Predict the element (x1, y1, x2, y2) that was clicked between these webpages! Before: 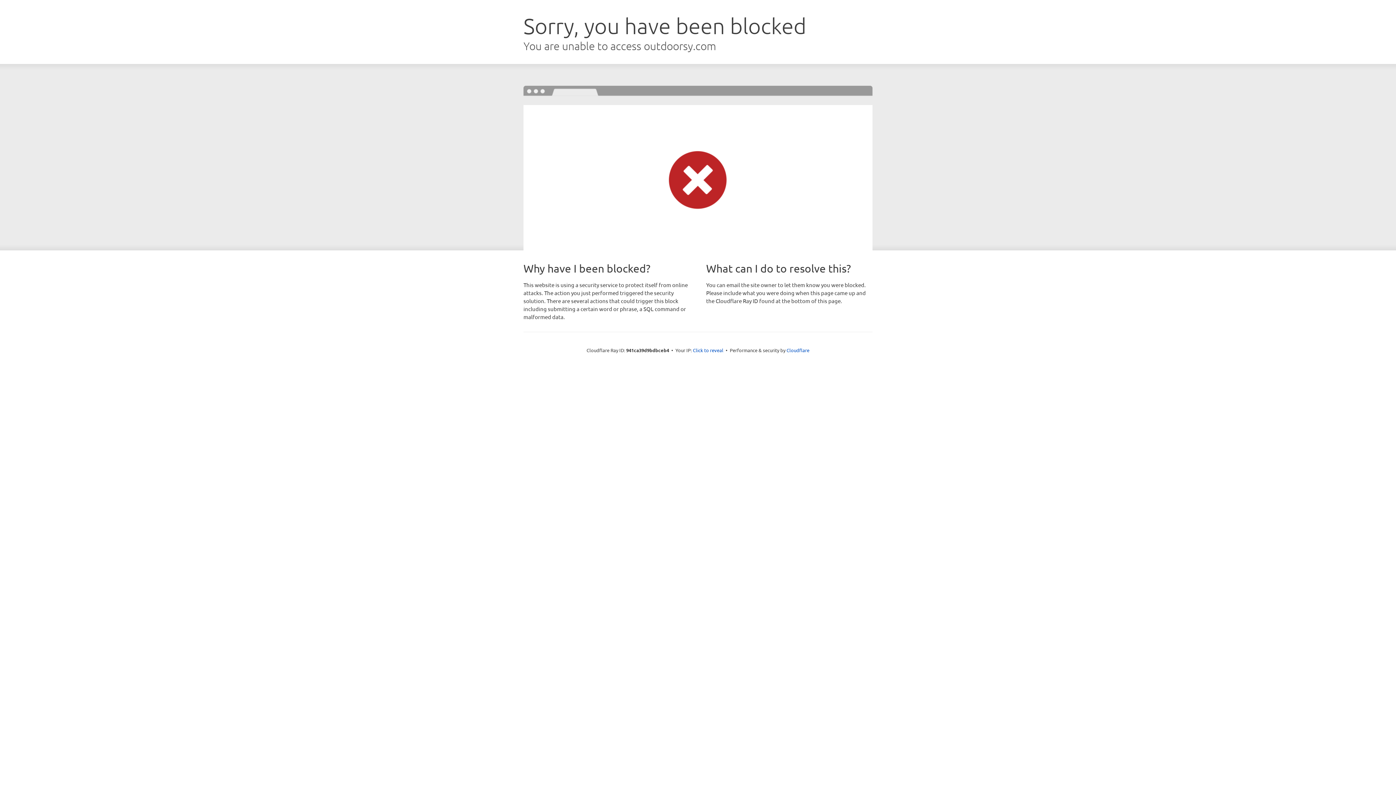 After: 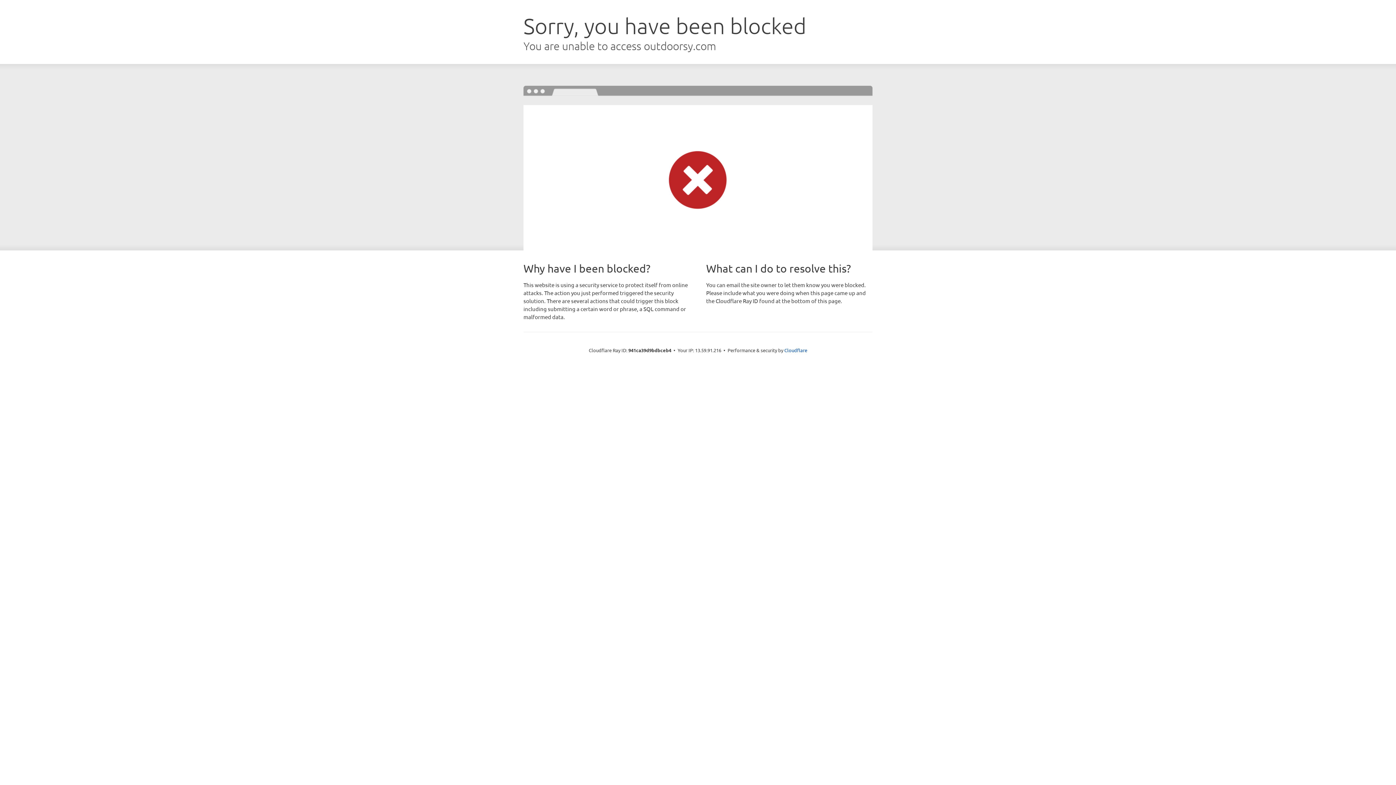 Action: bbox: (693, 346, 723, 353) label: Click to reveal